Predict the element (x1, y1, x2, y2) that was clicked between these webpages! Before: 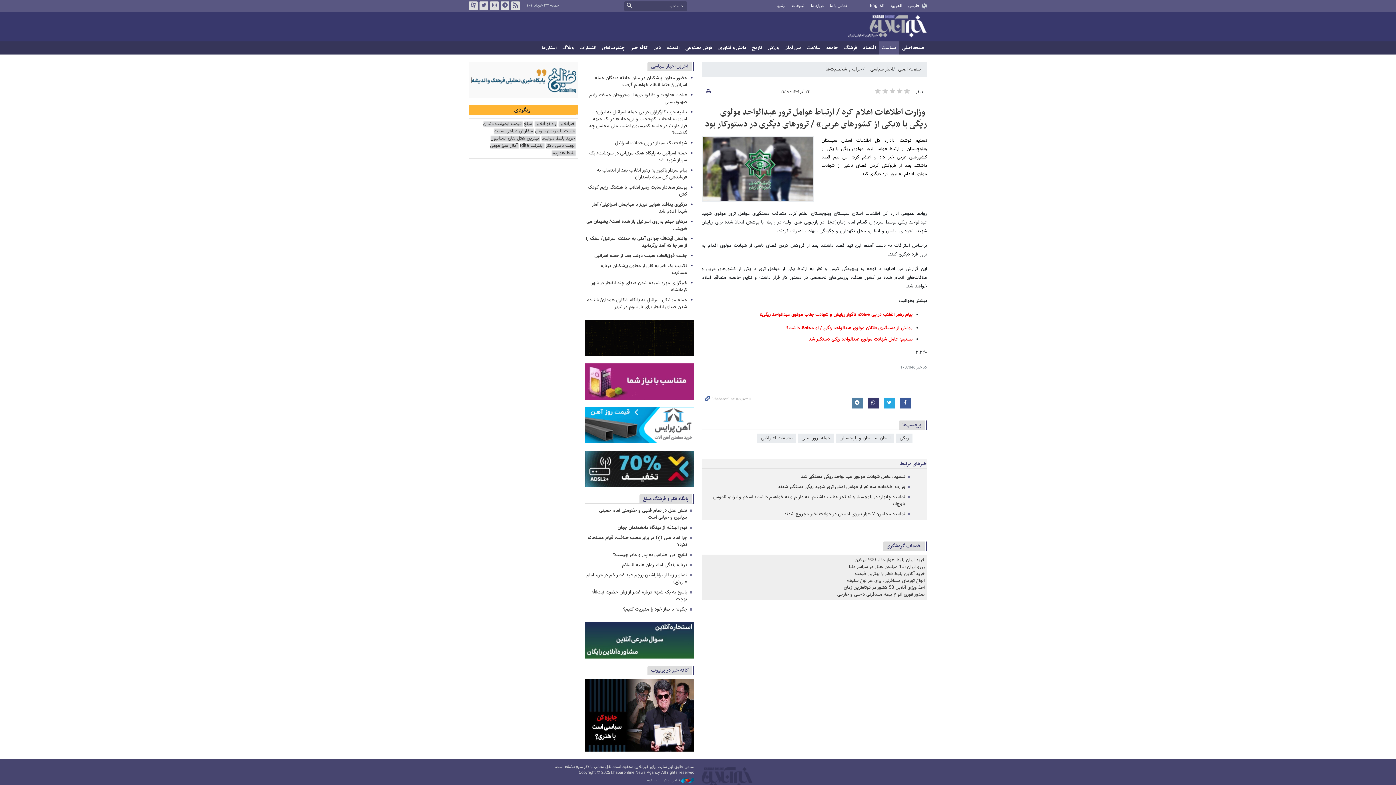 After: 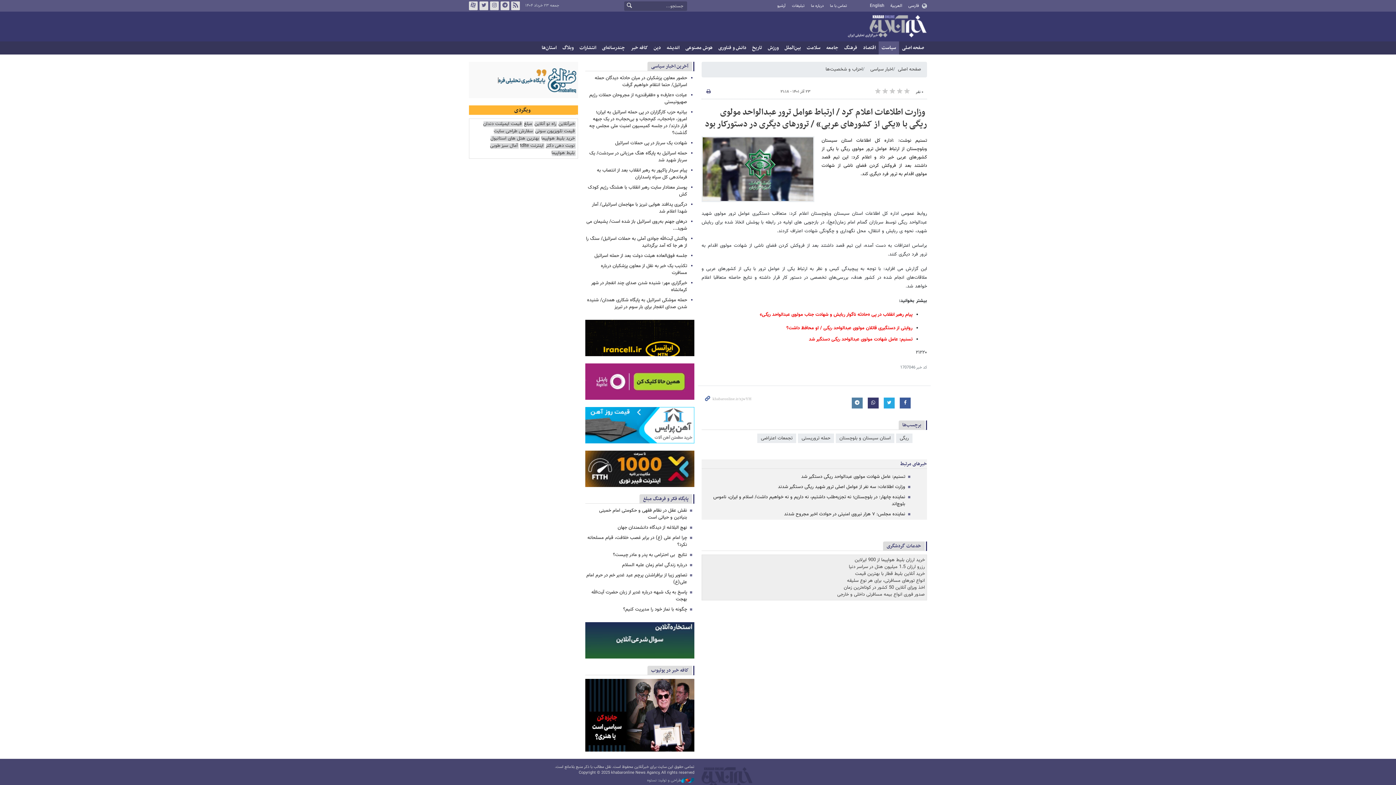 Action: bbox: (585, 622, 694, 658)